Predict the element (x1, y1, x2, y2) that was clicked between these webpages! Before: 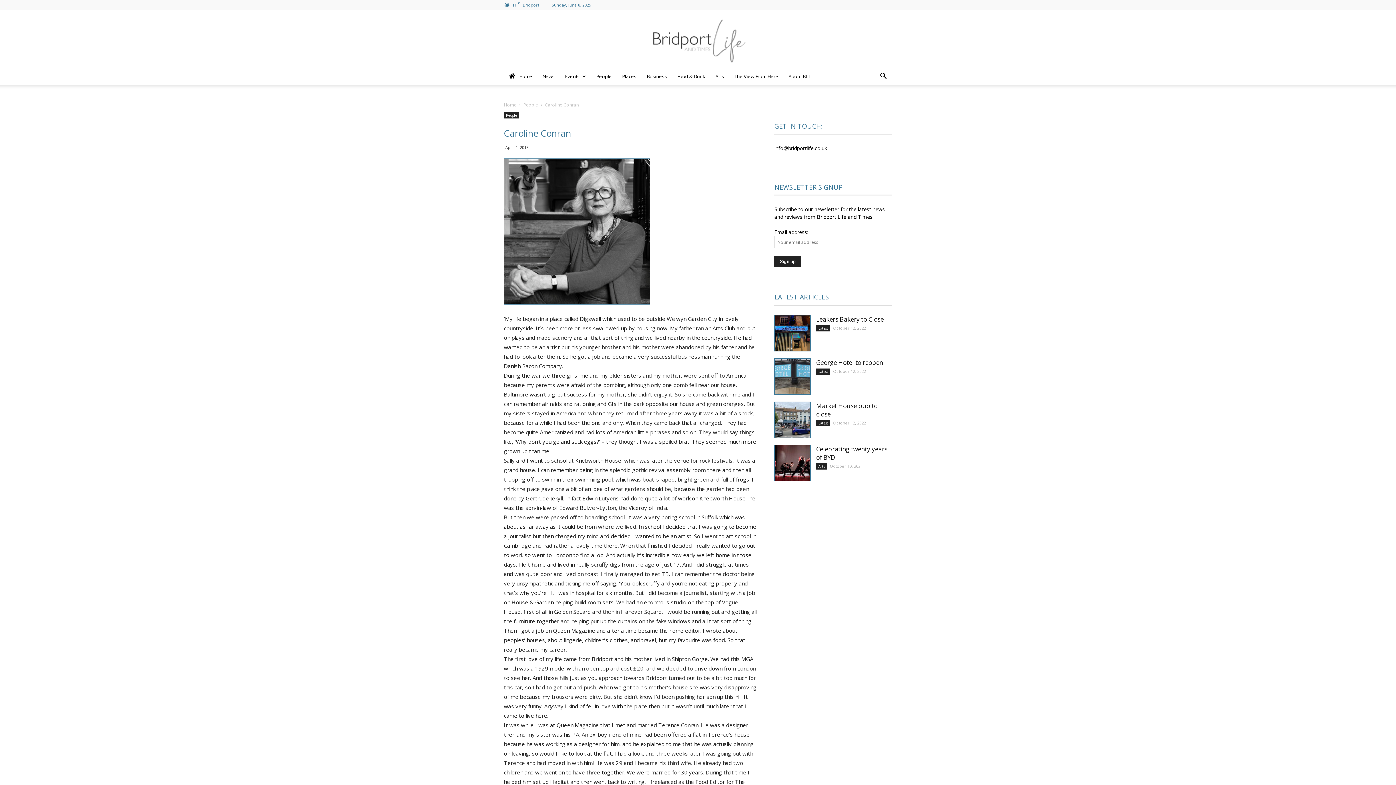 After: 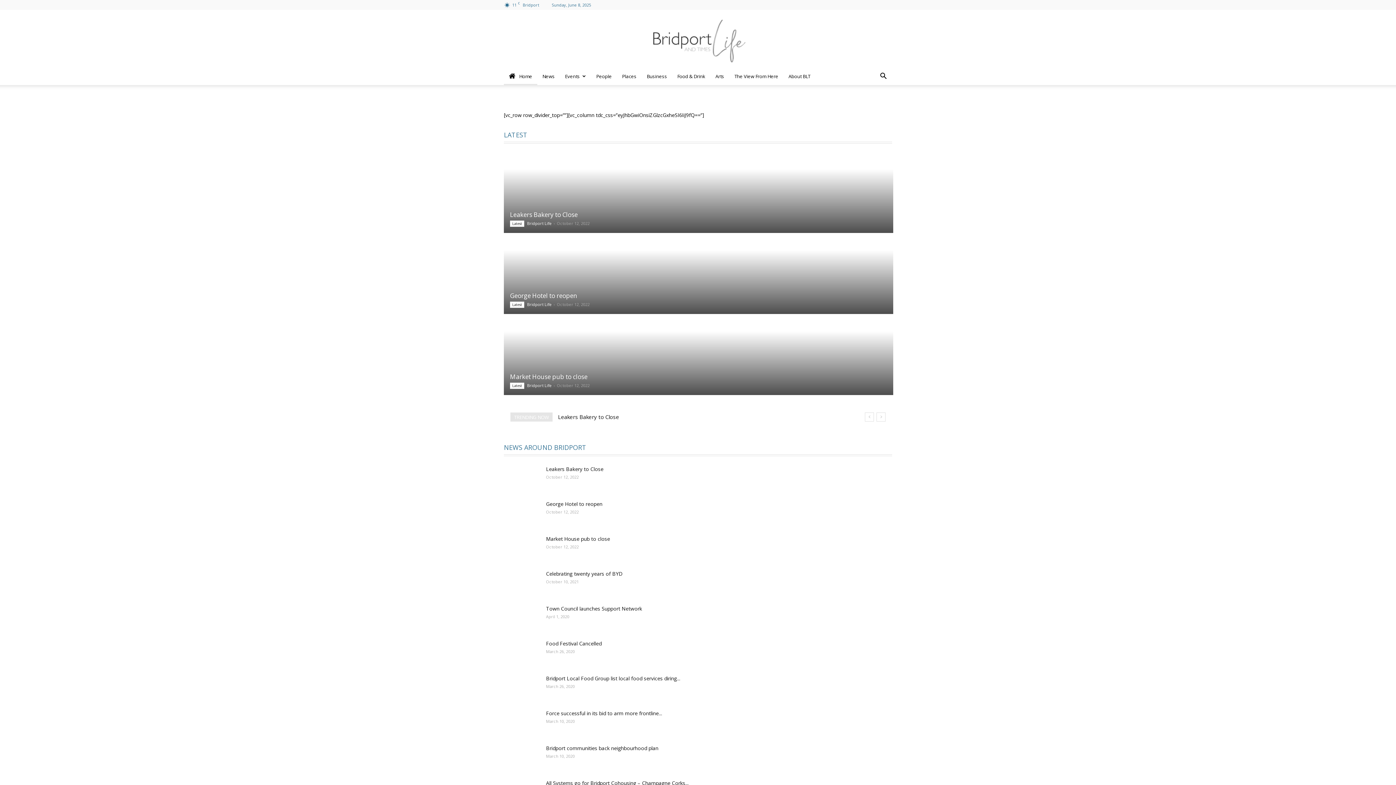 Action: label:  Home bbox: (504, 67, 537, 85)